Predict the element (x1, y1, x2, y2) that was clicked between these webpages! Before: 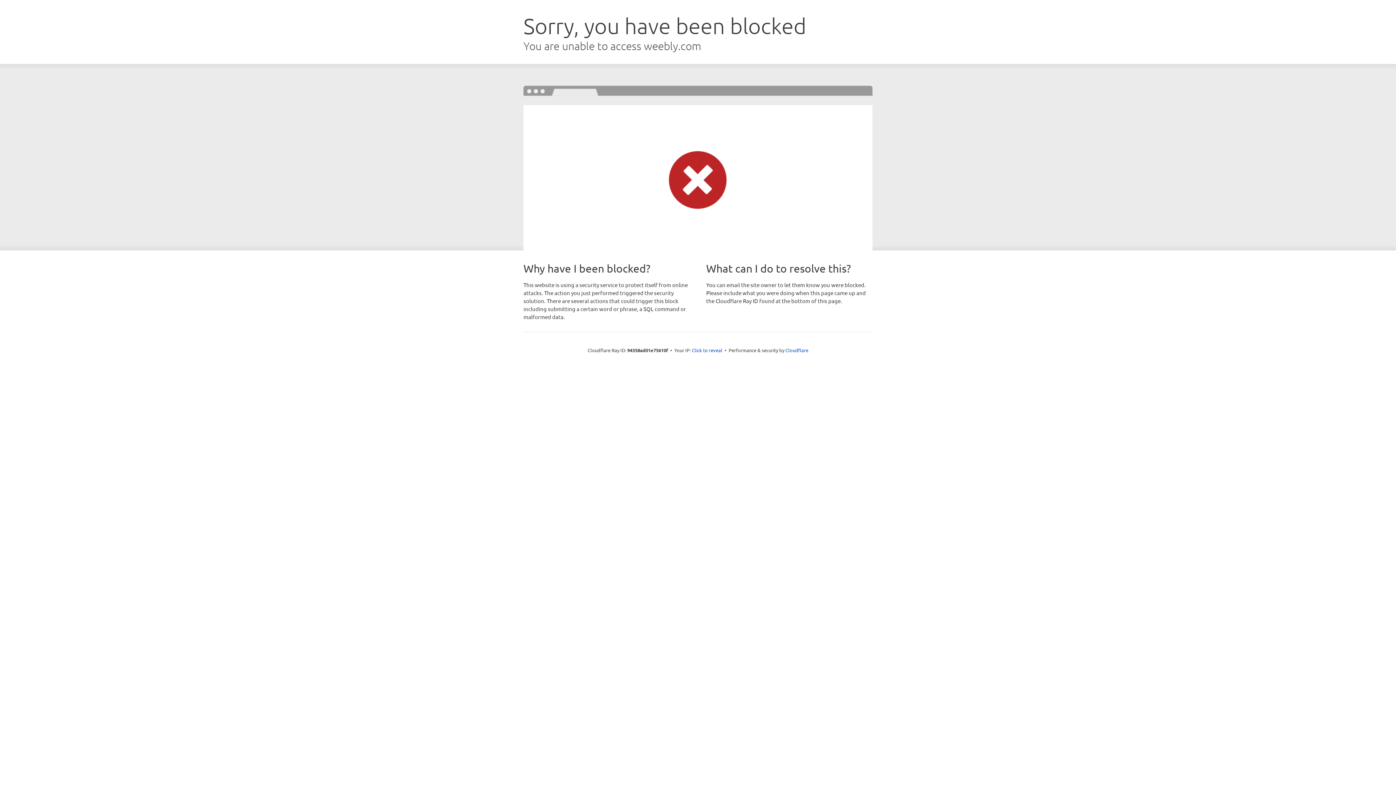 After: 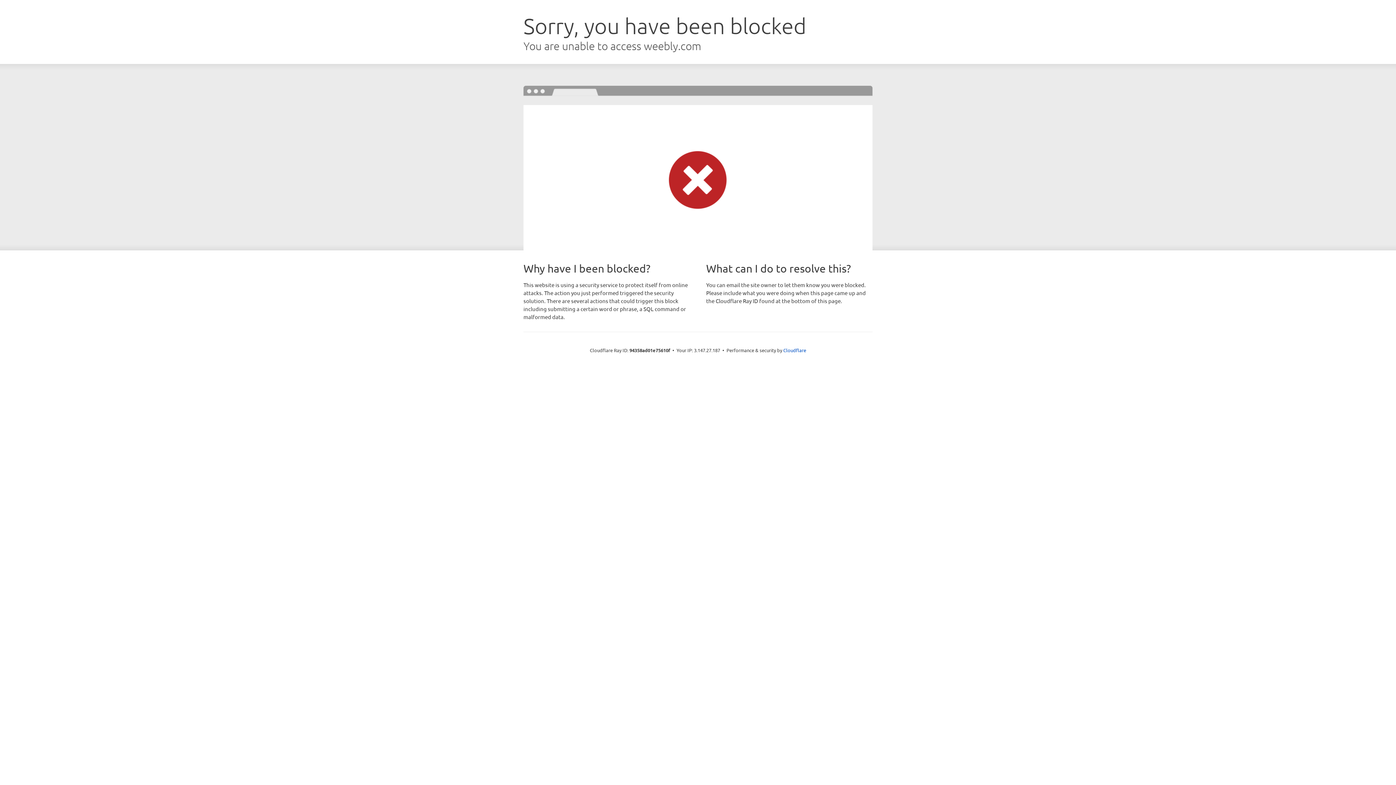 Action: label: Click to reveal bbox: (692, 346, 722, 353)